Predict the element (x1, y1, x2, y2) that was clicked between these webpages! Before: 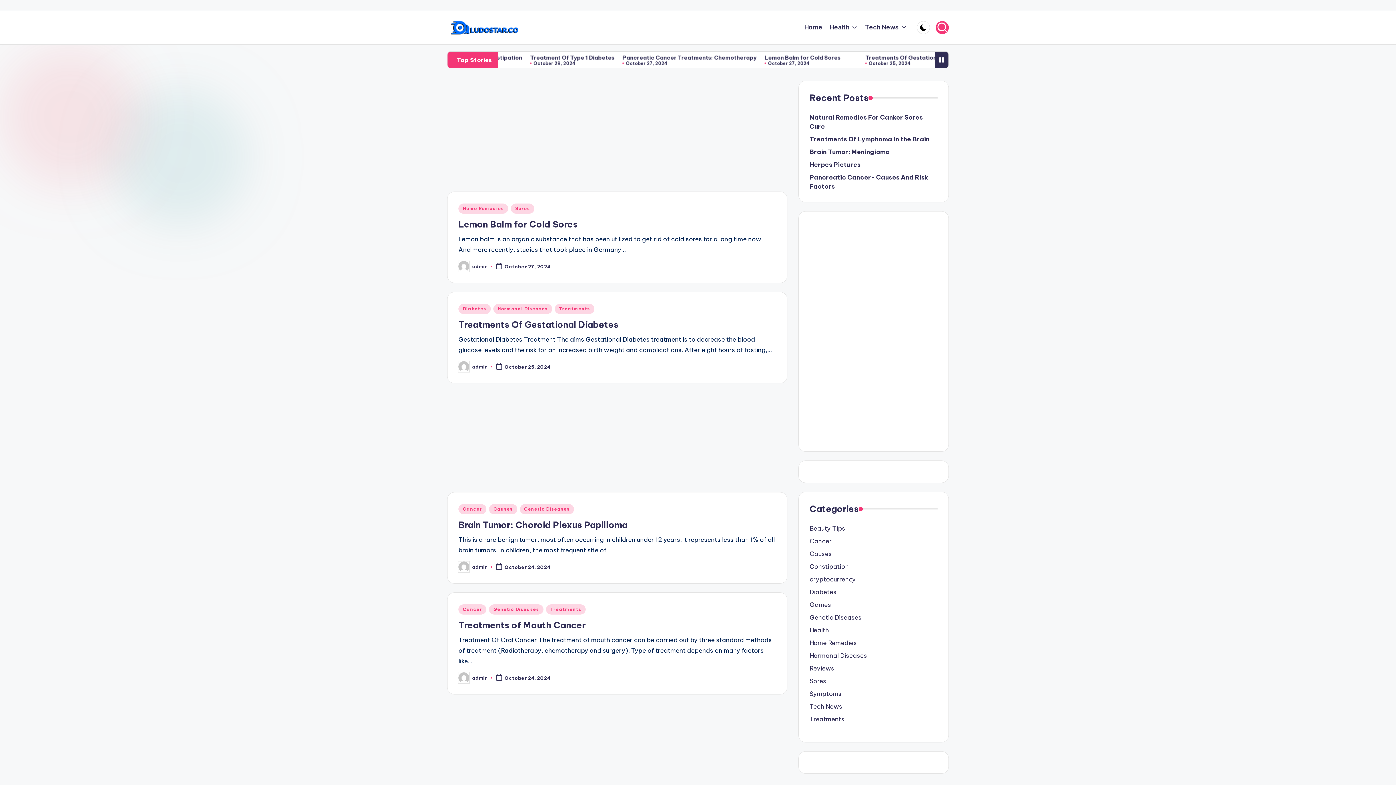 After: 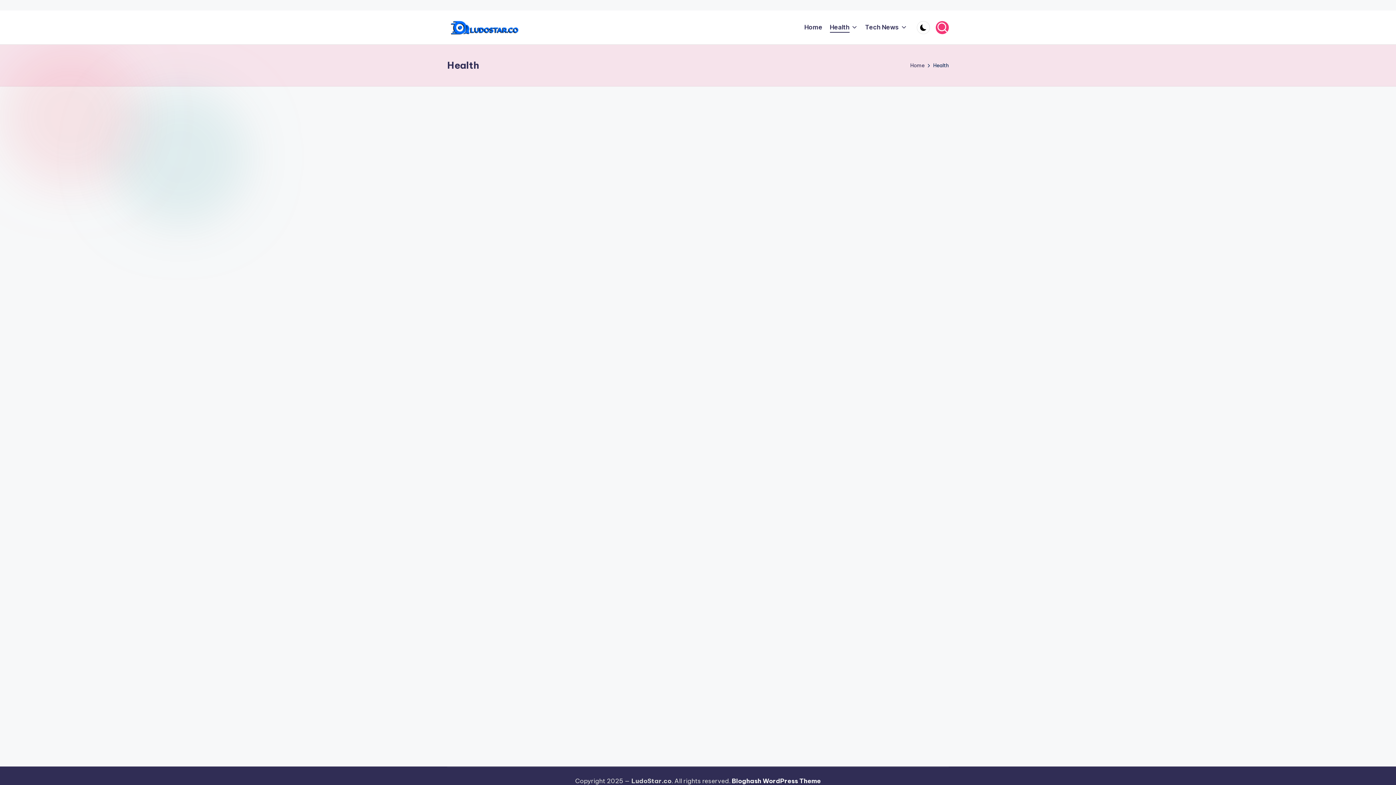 Action: bbox: (830, 22, 858, 32) label: Health